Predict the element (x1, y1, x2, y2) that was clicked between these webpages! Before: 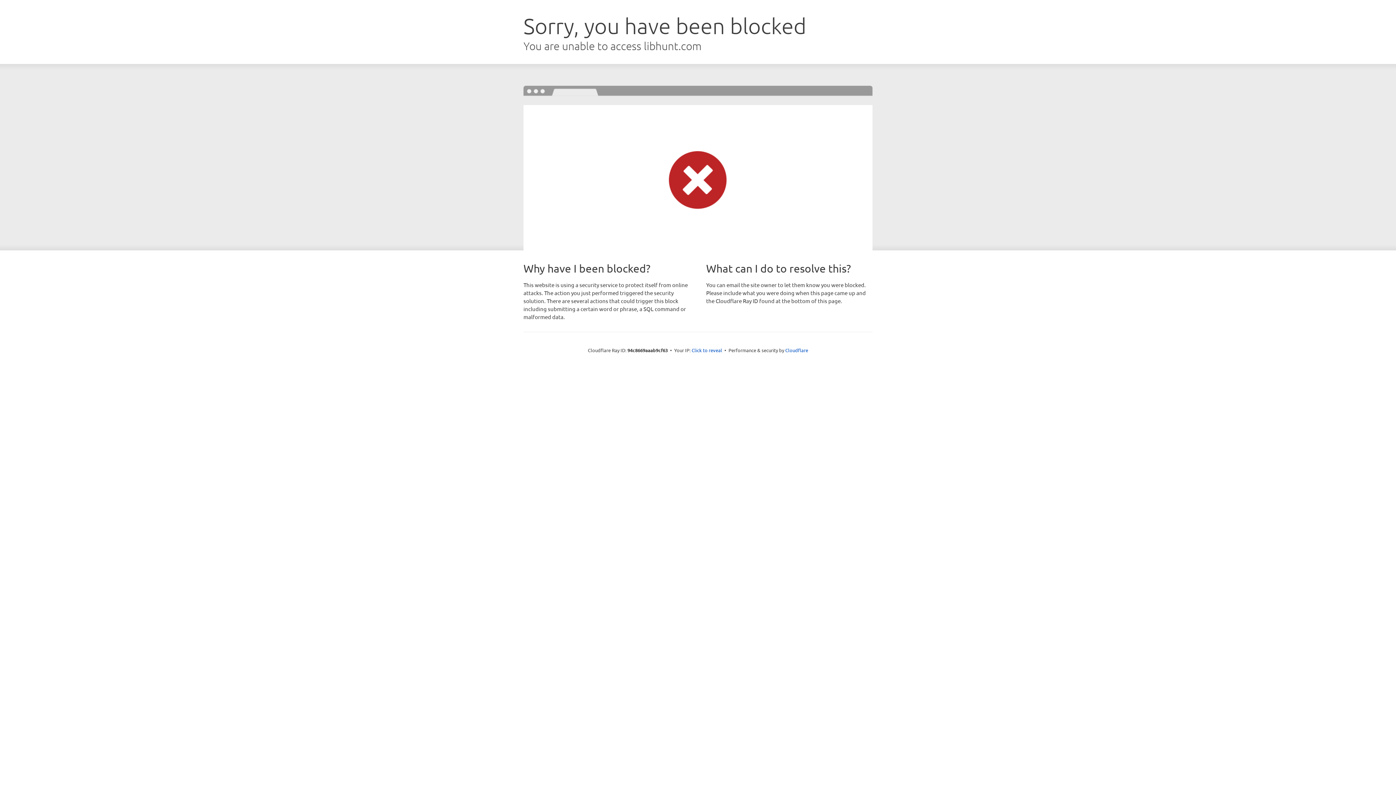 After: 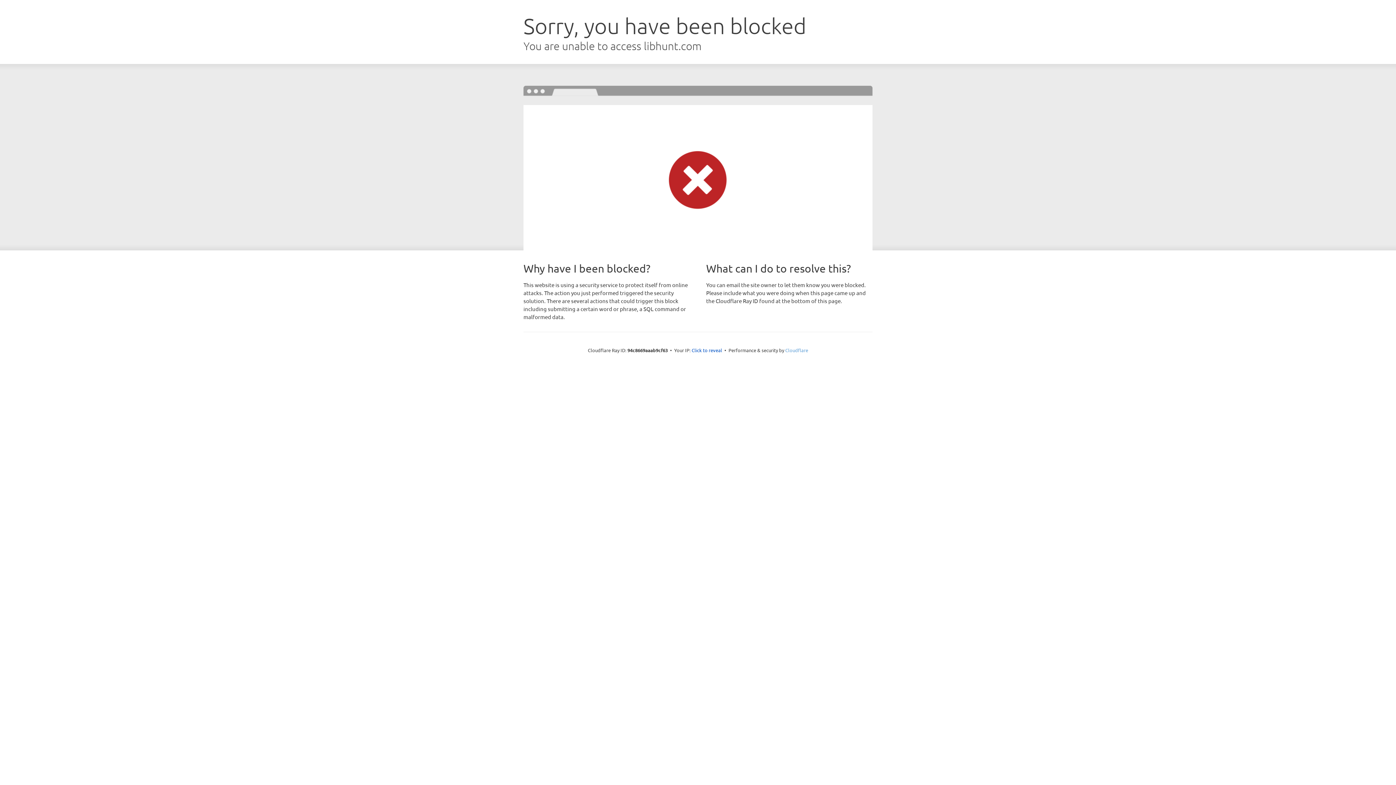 Action: bbox: (785, 347, 808, 353) label: Cloudflare